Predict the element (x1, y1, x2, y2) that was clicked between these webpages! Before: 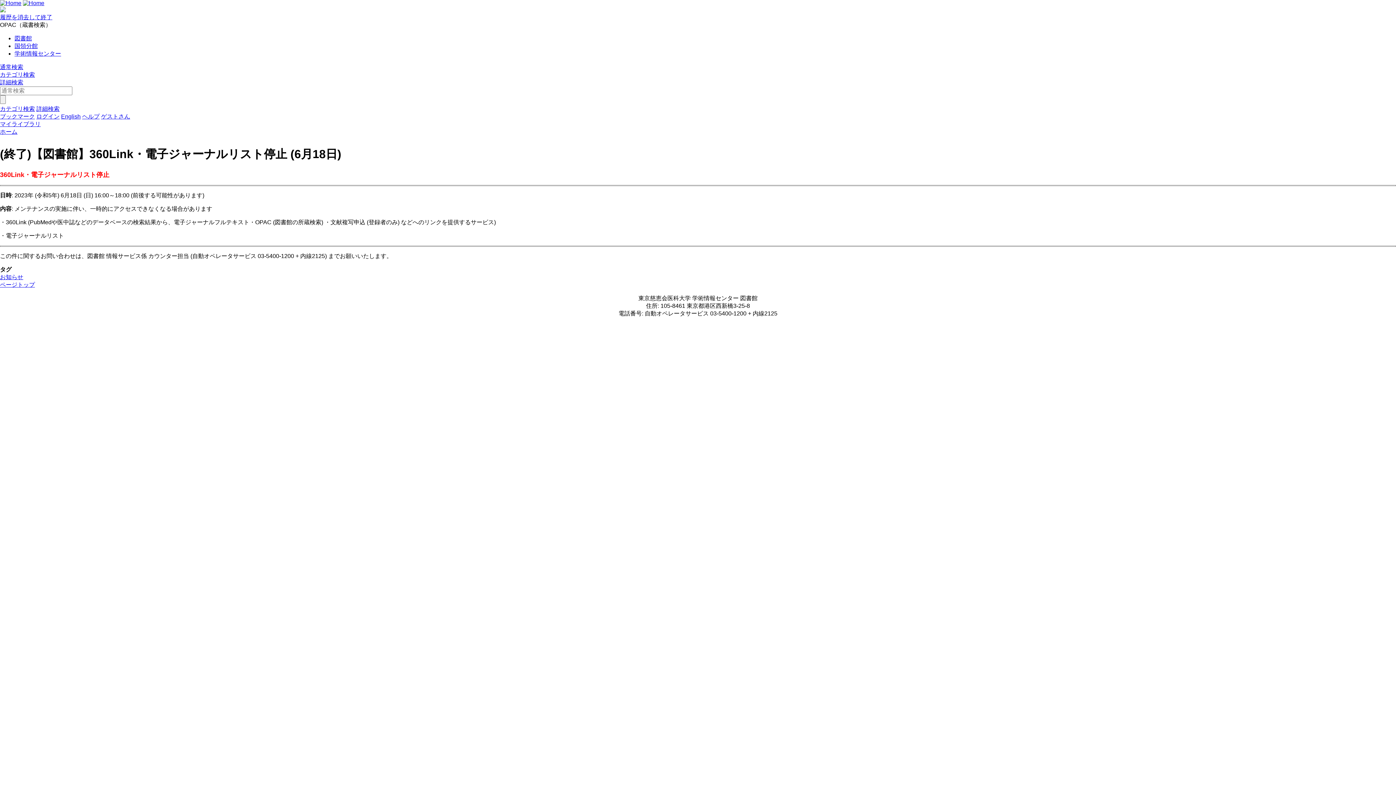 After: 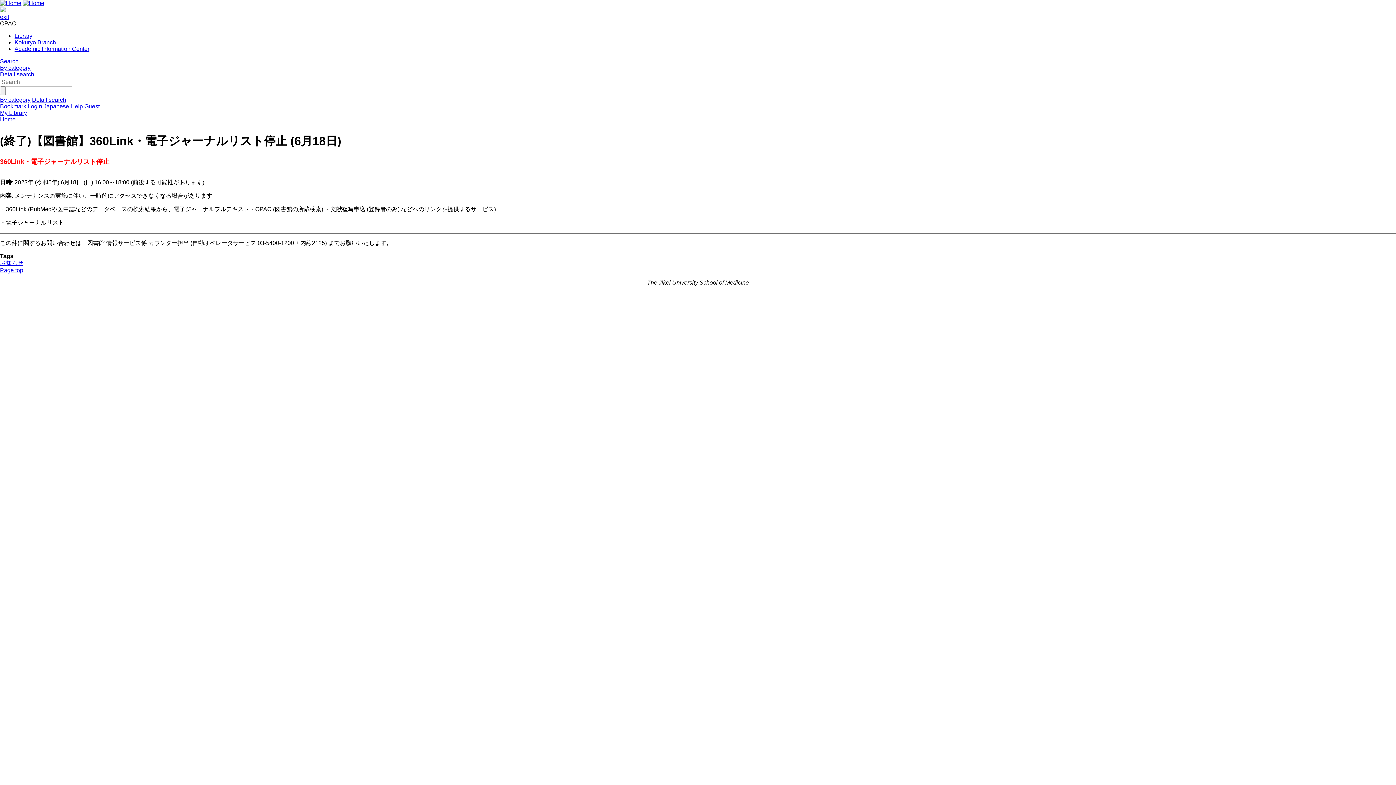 Action: label: English bbox: (61, 113, 80, 119)